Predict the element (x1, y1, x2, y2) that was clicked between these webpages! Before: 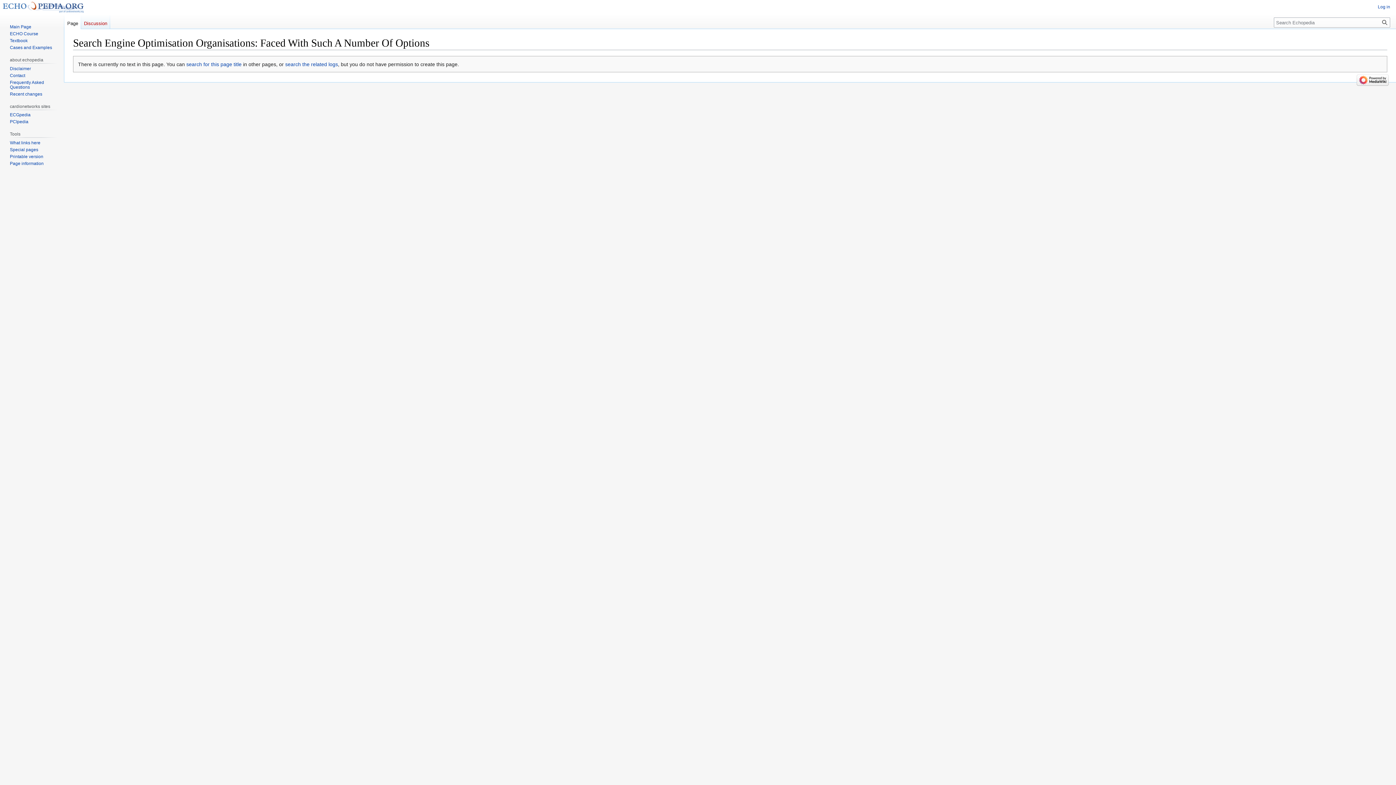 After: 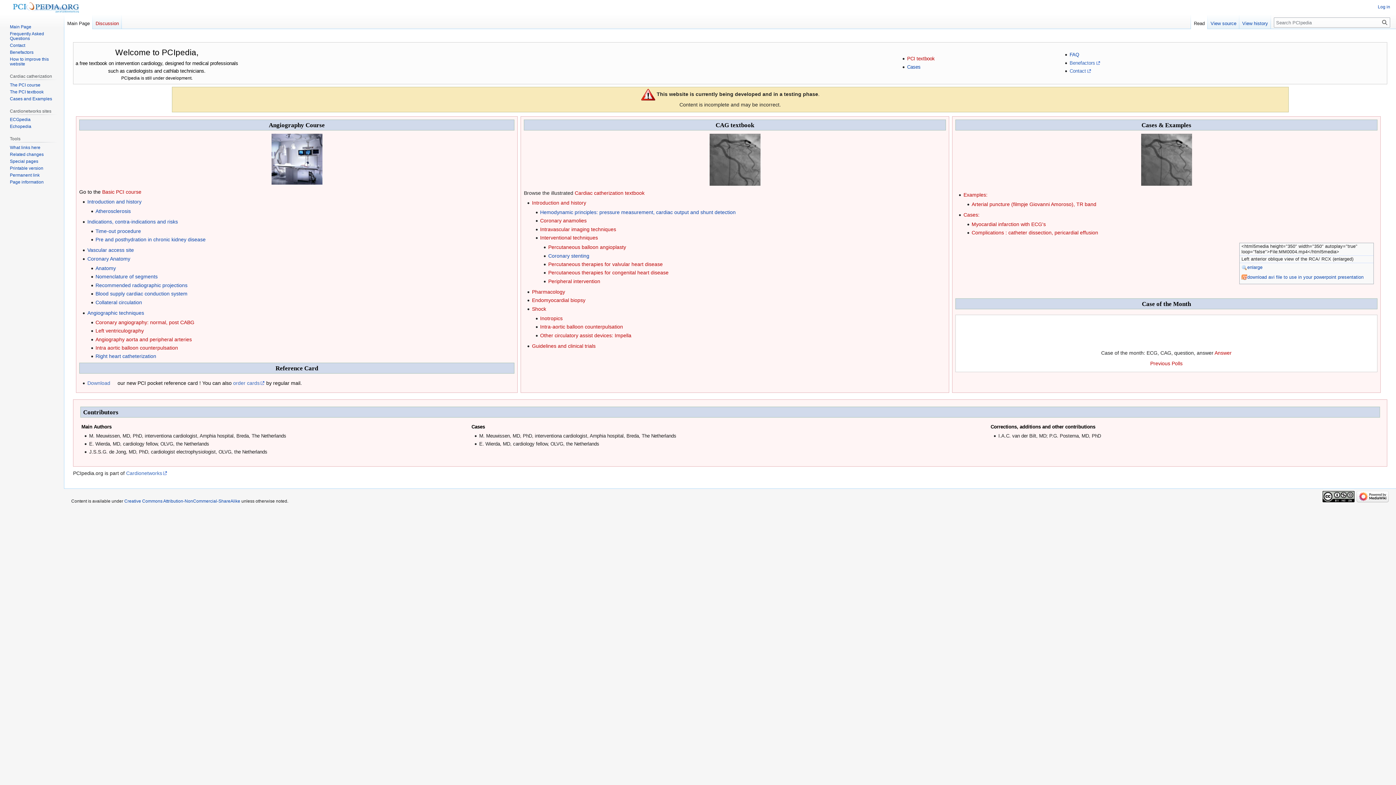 Action: label: PCIpedia bbox: (9, 119, 28, 124)